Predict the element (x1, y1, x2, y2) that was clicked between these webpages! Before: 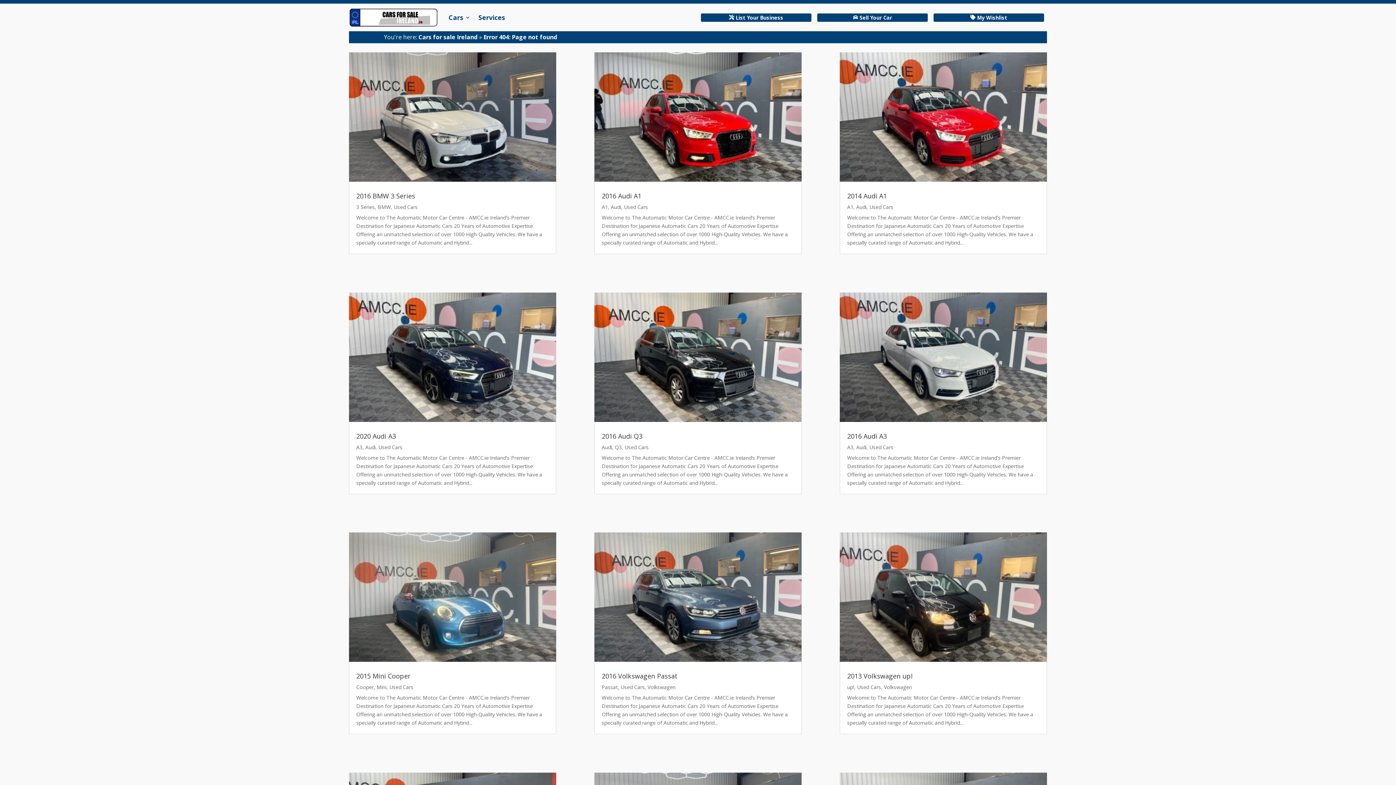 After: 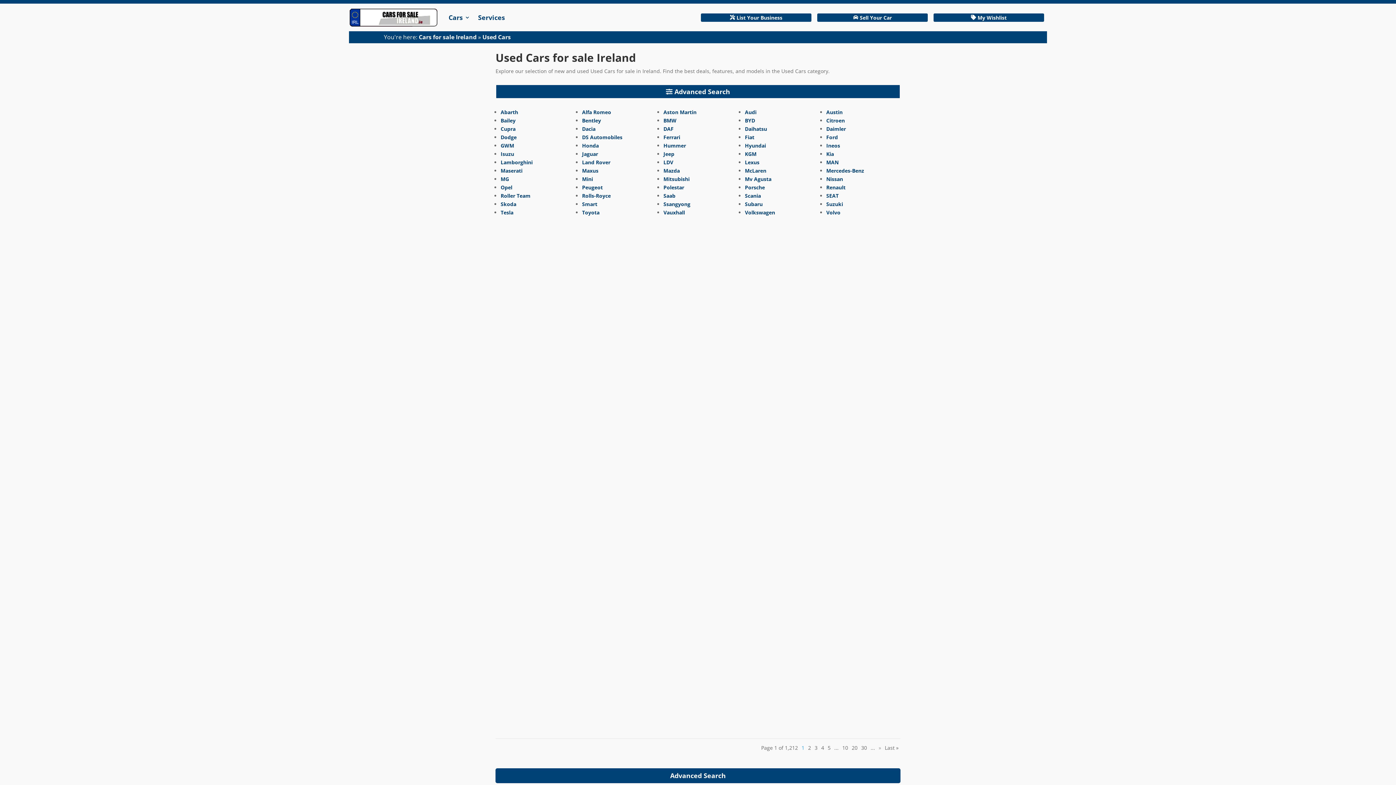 Action: label: Used Cars bbox: (624, 443, 648, 450)